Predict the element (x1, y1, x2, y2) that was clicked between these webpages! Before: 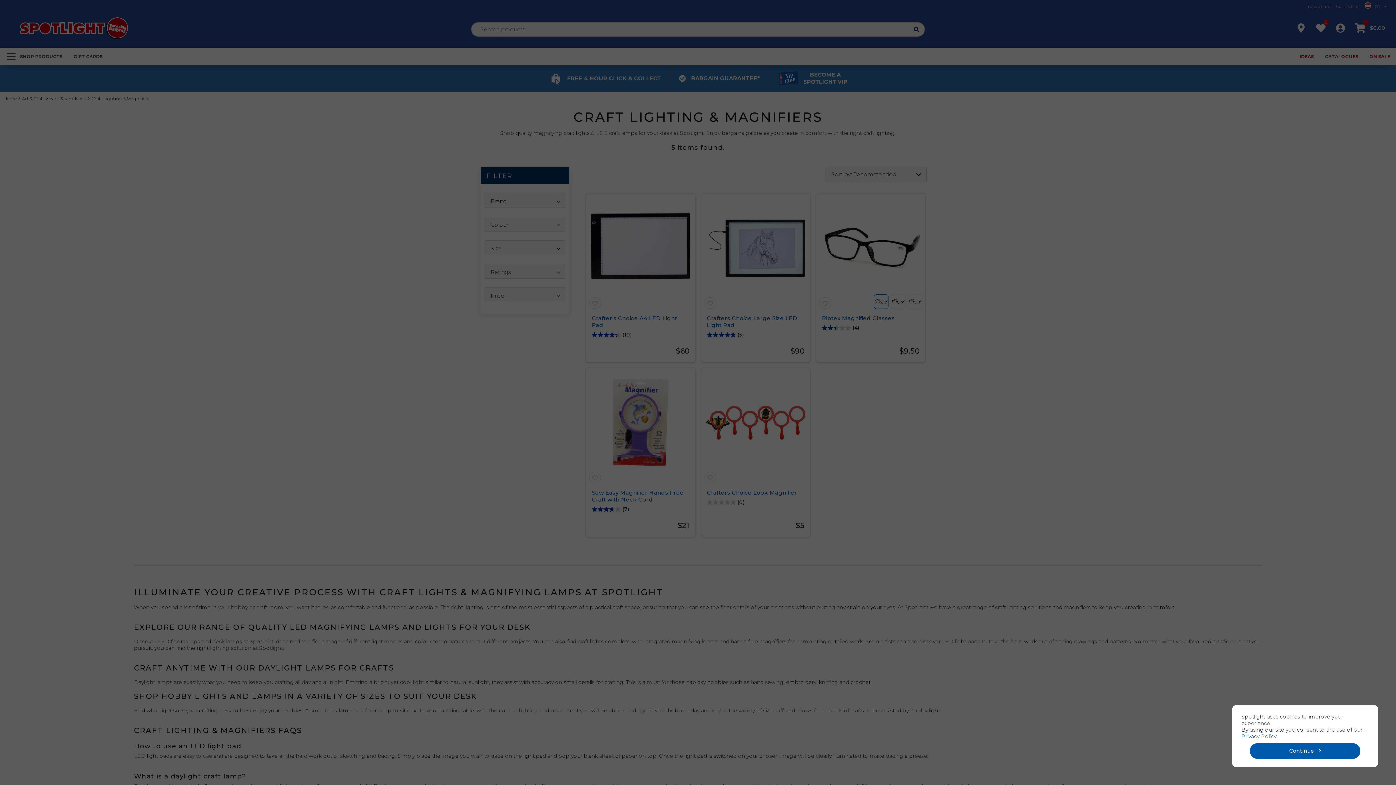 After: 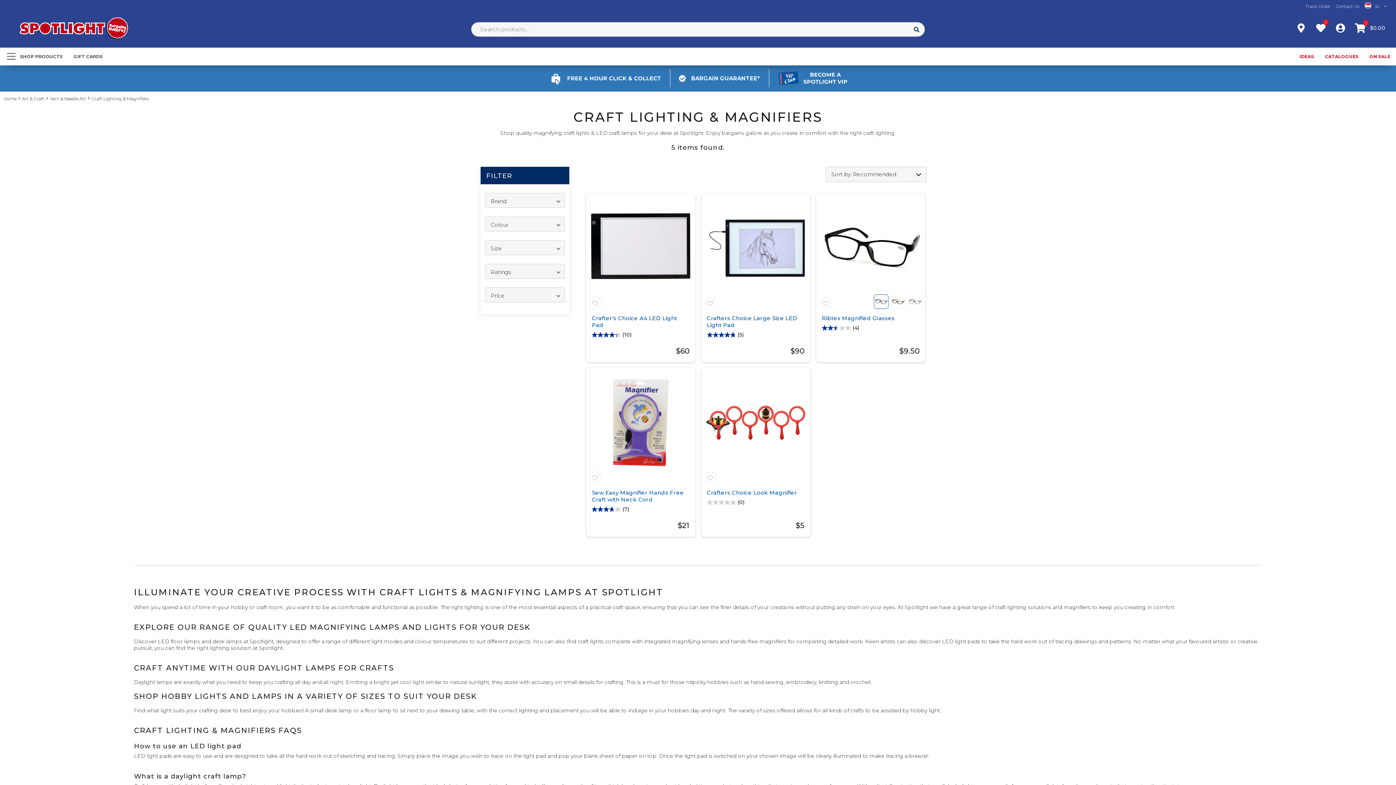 Action: bbox: (1250, 743, 1360, 759) label: Continue